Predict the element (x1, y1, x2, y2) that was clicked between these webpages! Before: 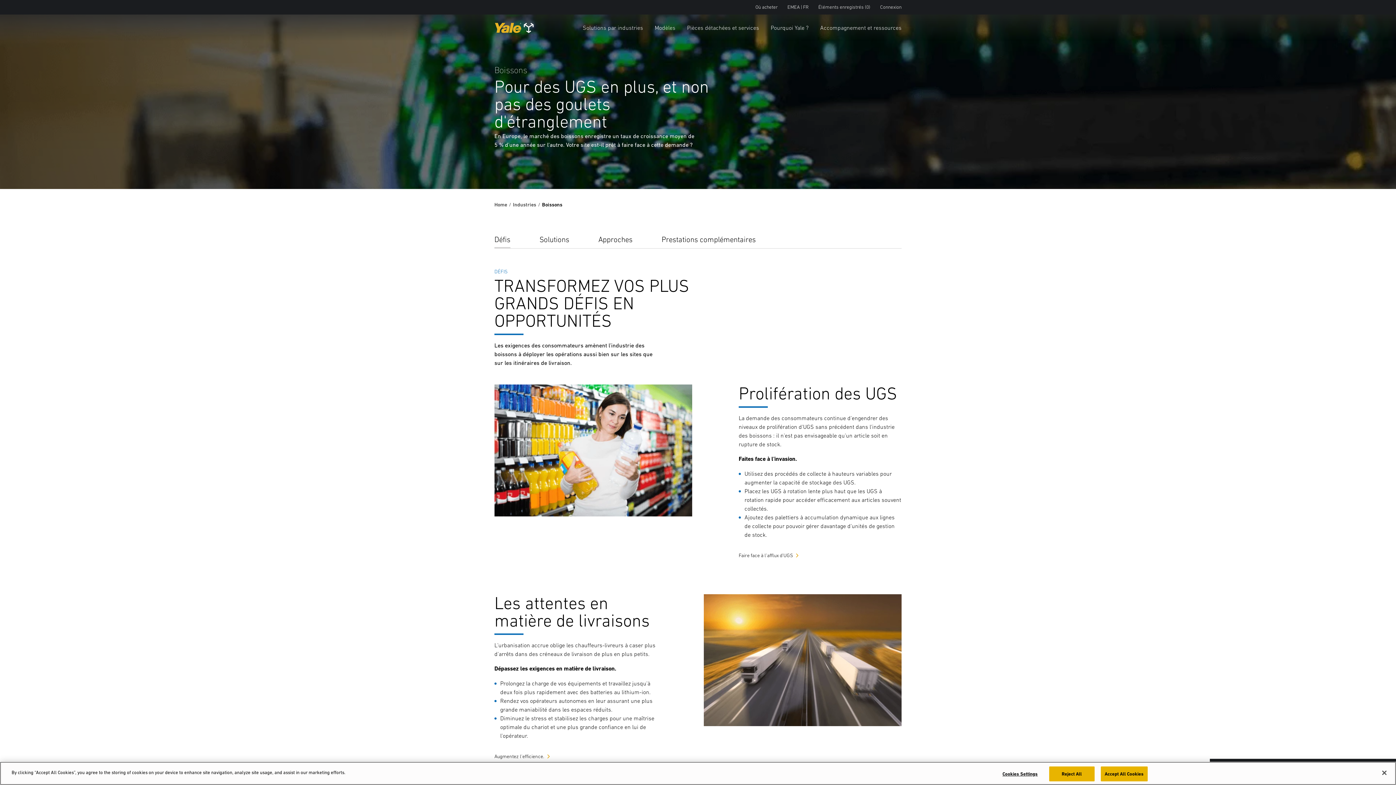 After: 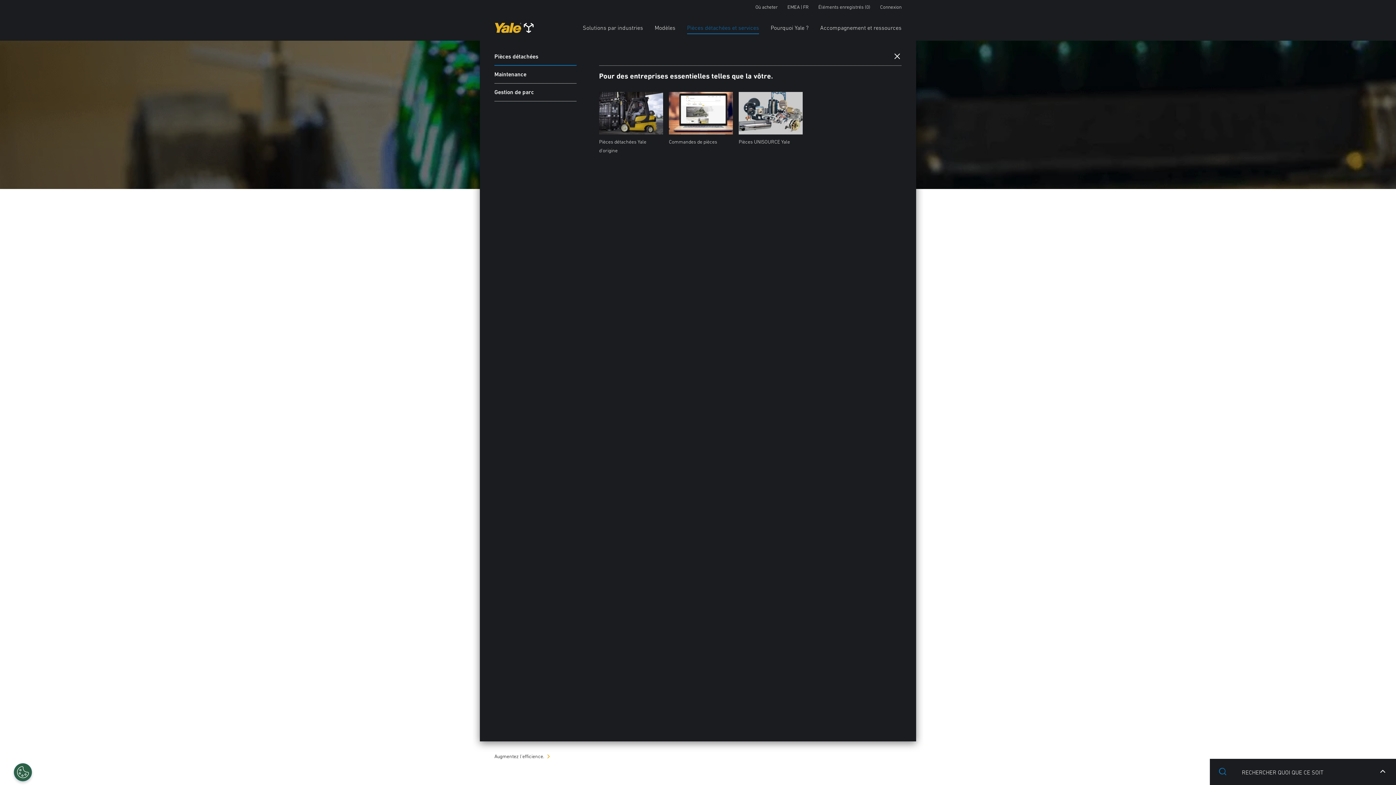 Action: bbox: (687, 21, 759, 34) label: Pièces détachées et services